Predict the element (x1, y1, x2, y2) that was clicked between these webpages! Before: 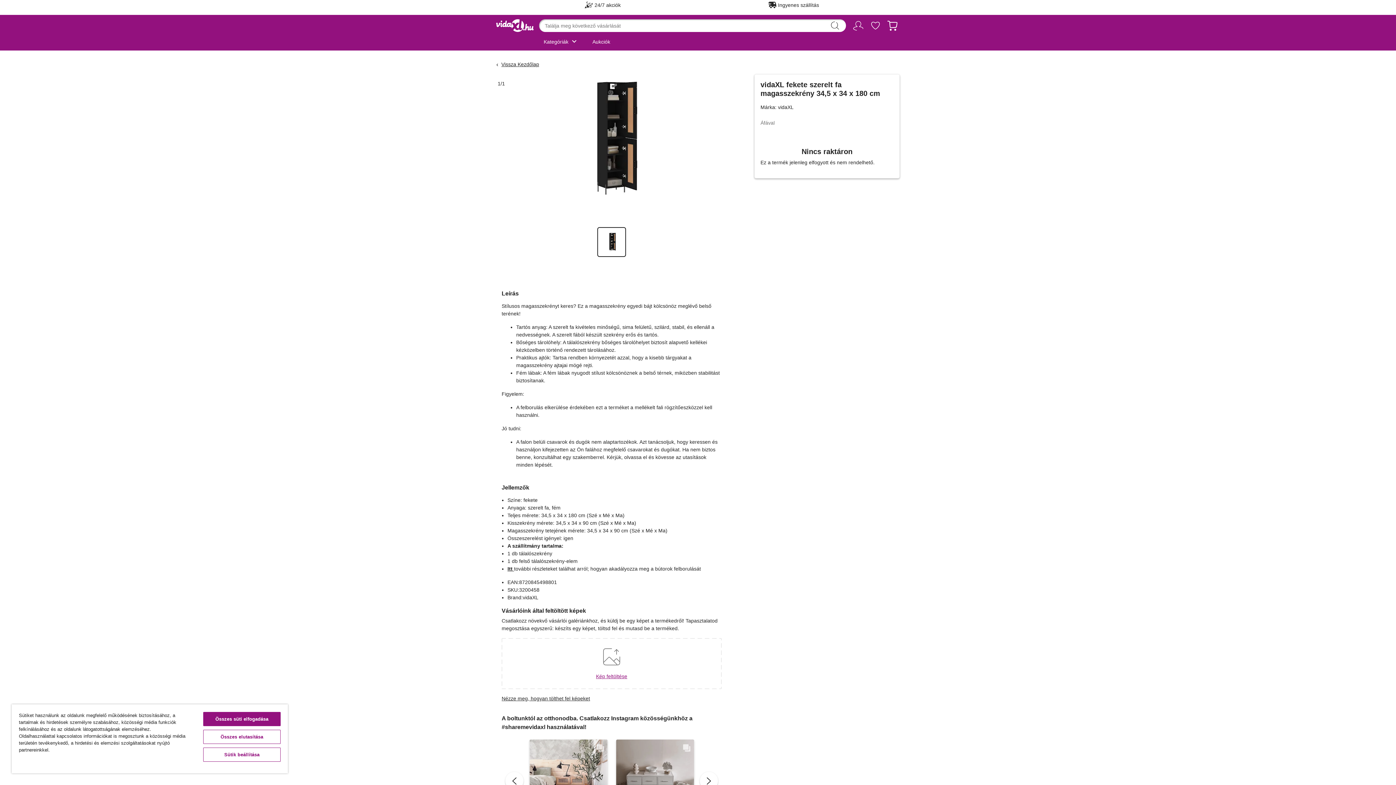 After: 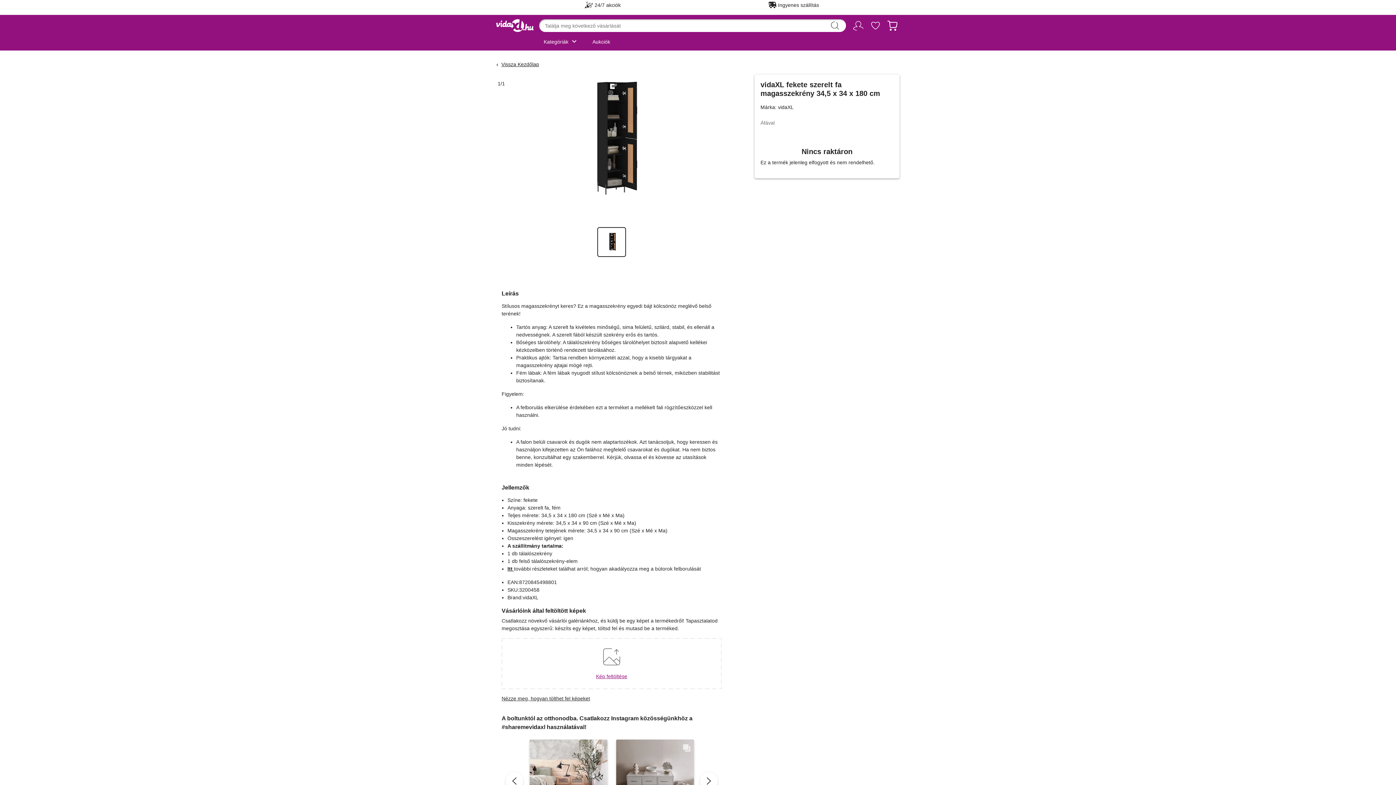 Action: label: Összes elutasítása bbox: (203, 730, 280, 744)